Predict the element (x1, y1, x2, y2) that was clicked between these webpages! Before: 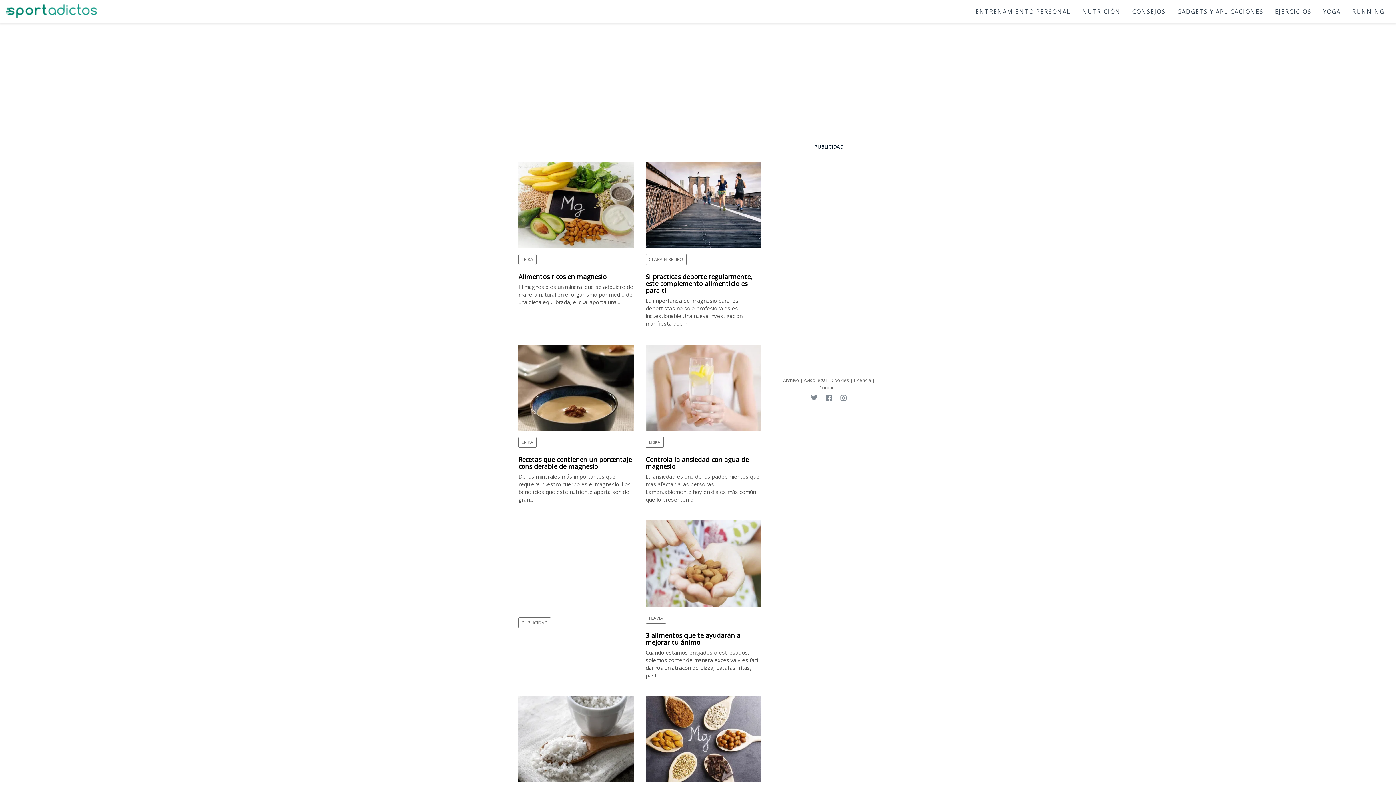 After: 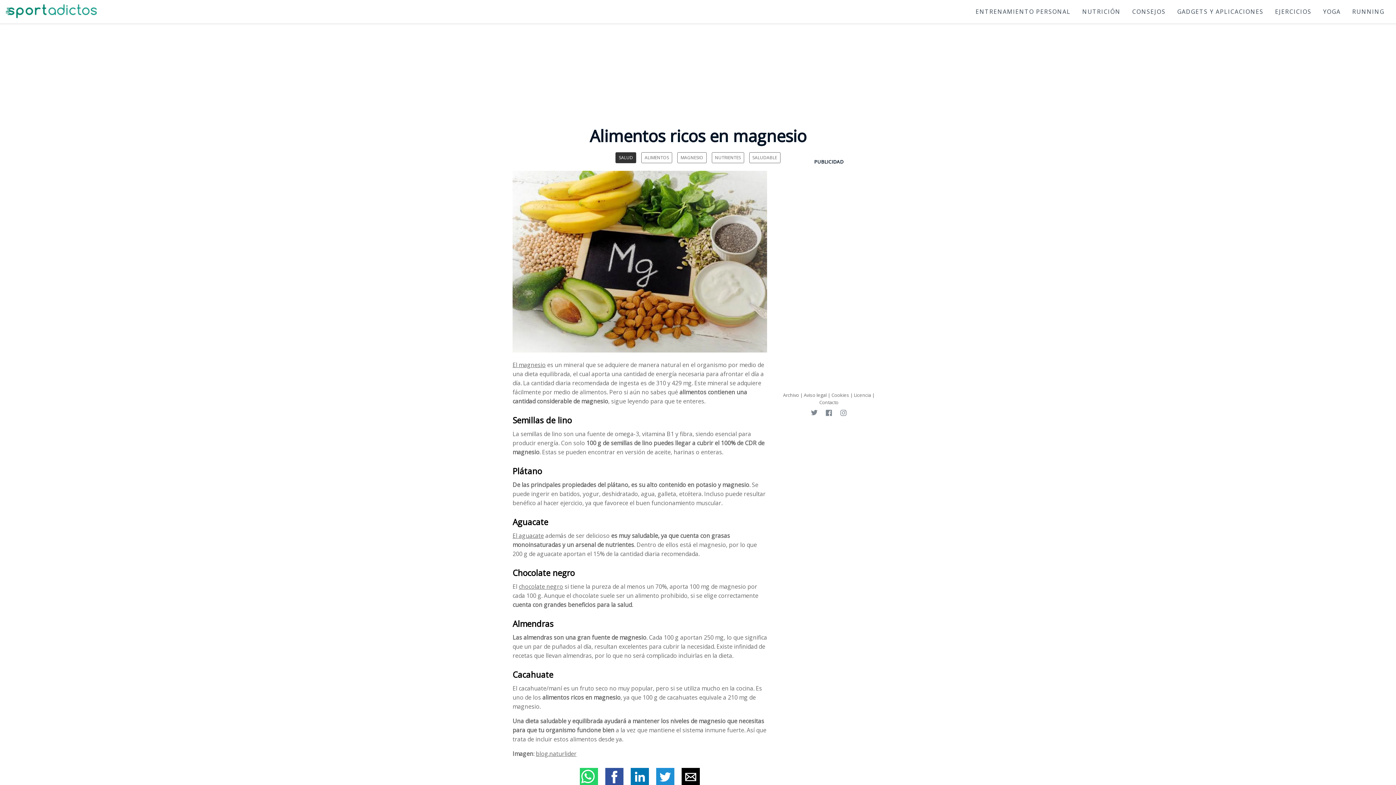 Action: label: Alimentos ricos en magnesio bbox: (518, 272, 606, 281)